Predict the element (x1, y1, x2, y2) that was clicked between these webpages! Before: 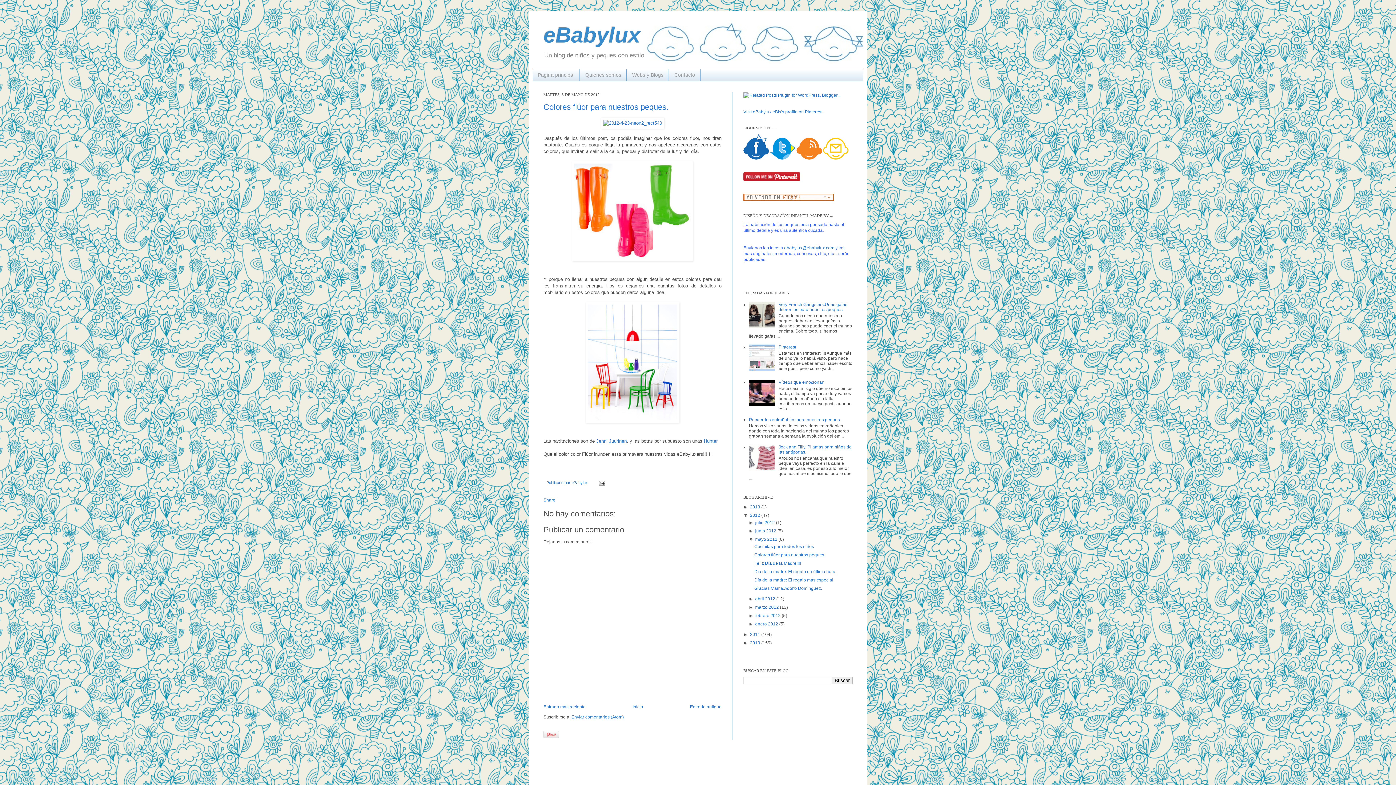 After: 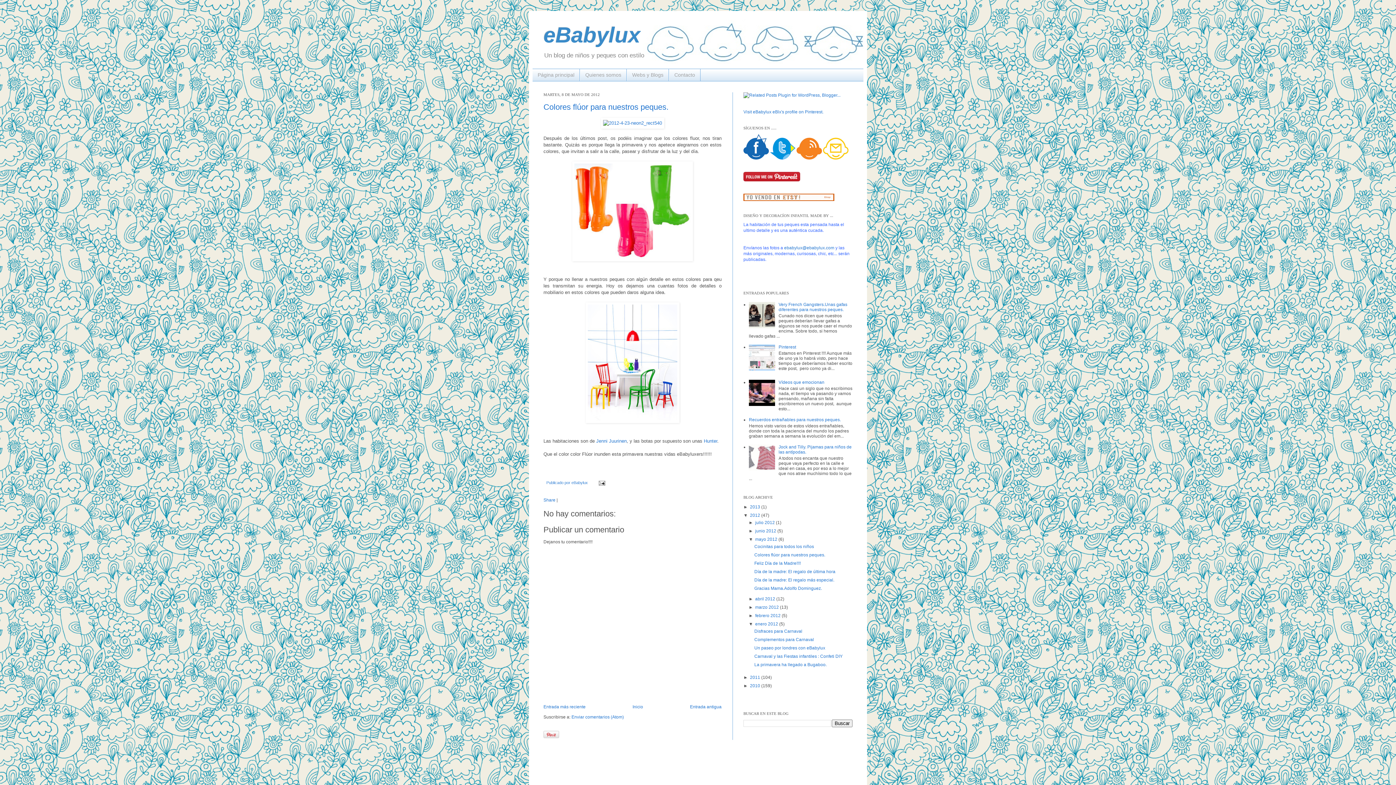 Action: bbox: (748, 621, 755, 627) label: ►  